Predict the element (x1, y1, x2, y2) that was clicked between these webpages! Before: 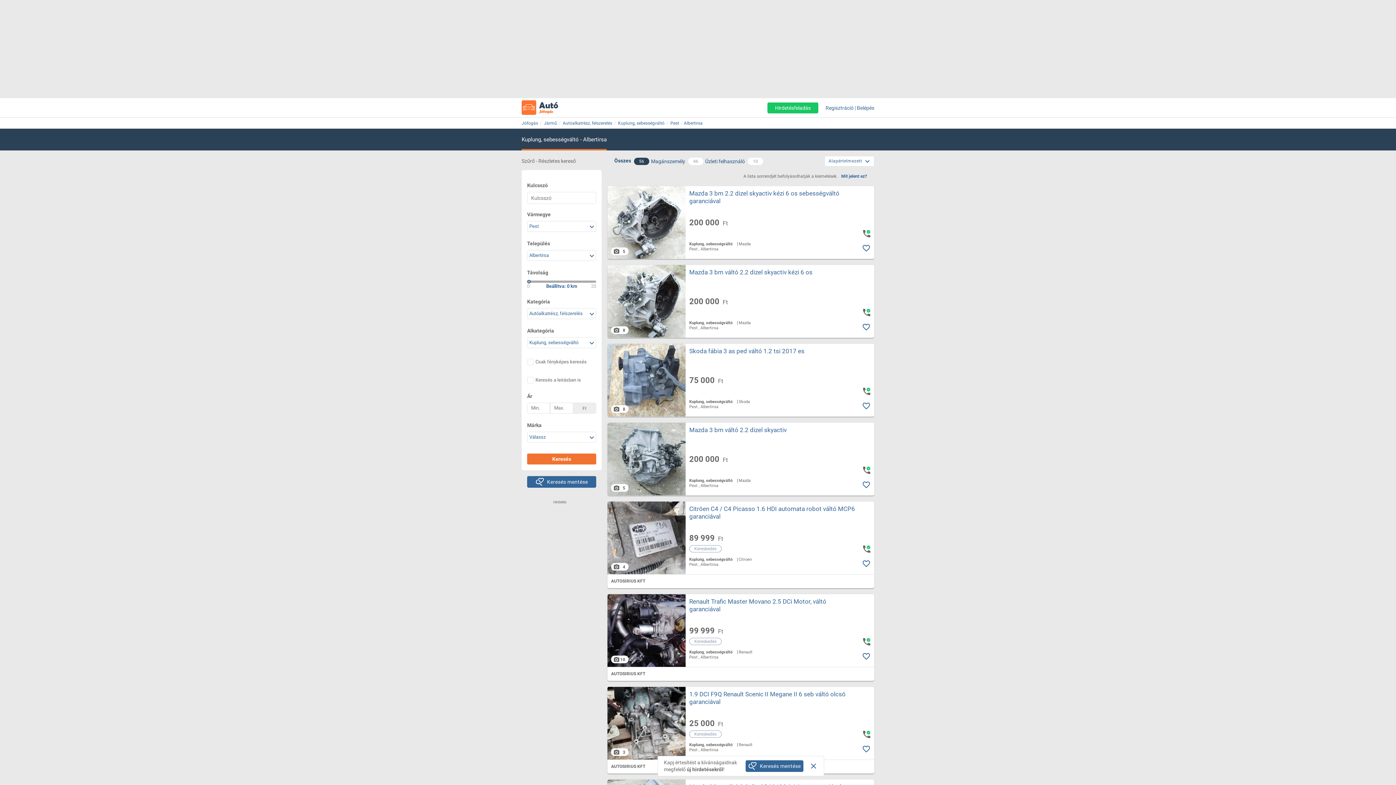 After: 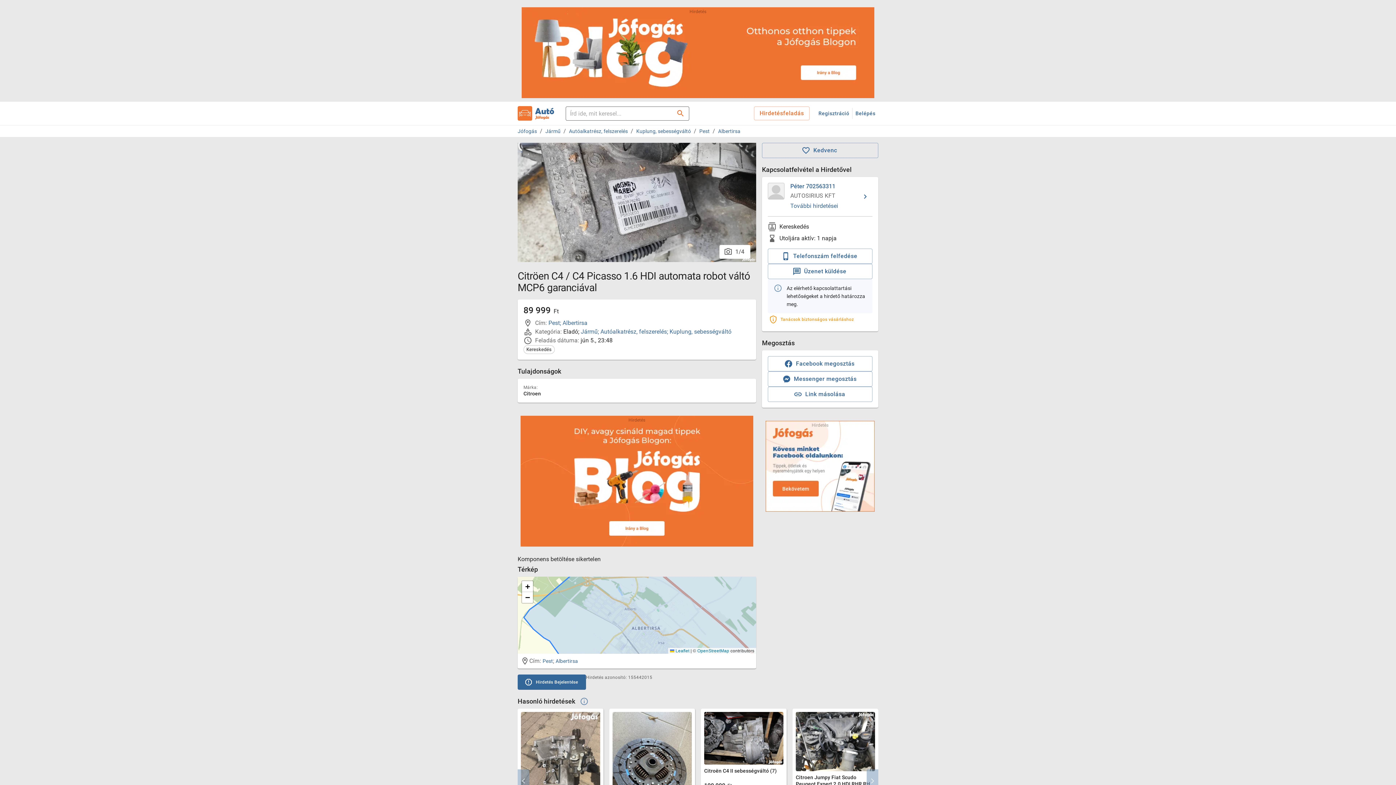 Action: label:  4 bbox: (611, 563, 628, 570)